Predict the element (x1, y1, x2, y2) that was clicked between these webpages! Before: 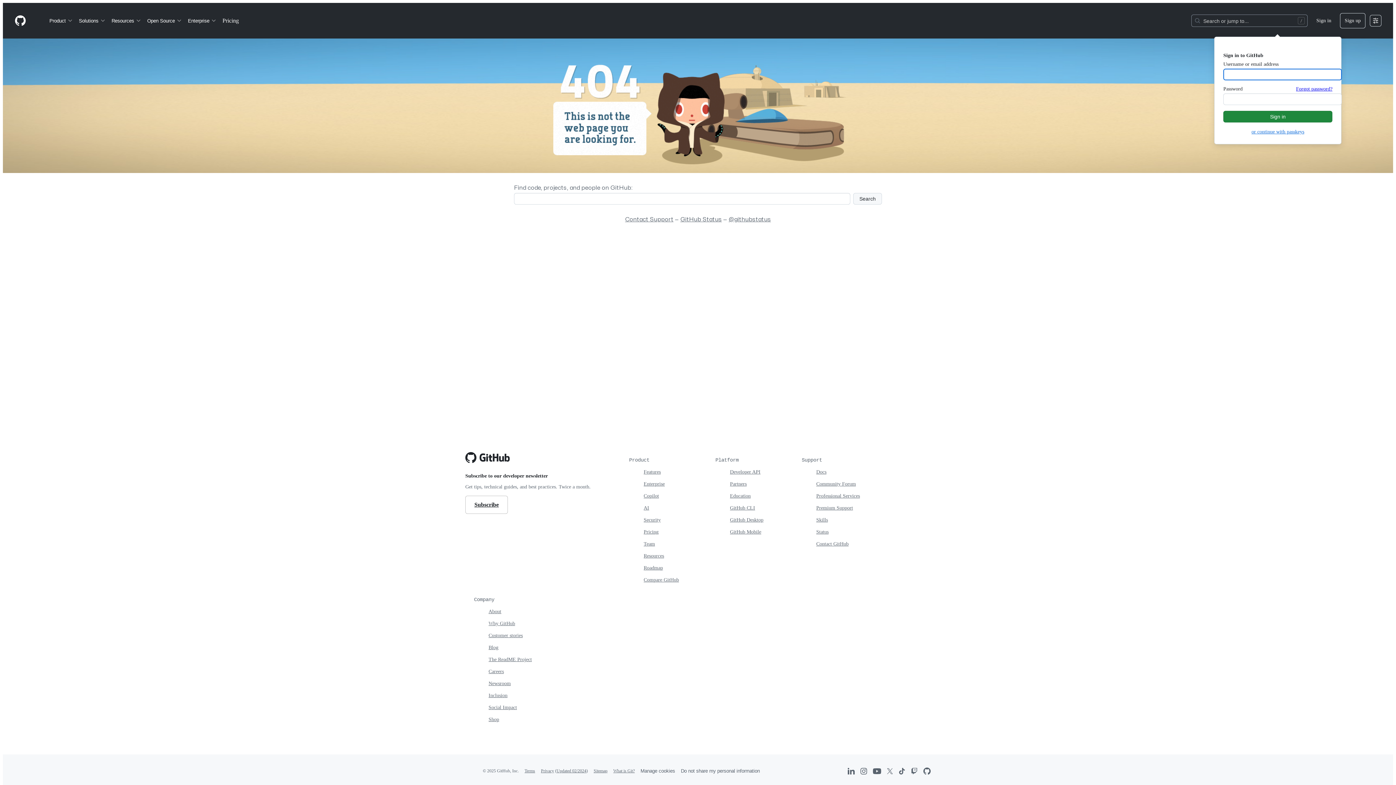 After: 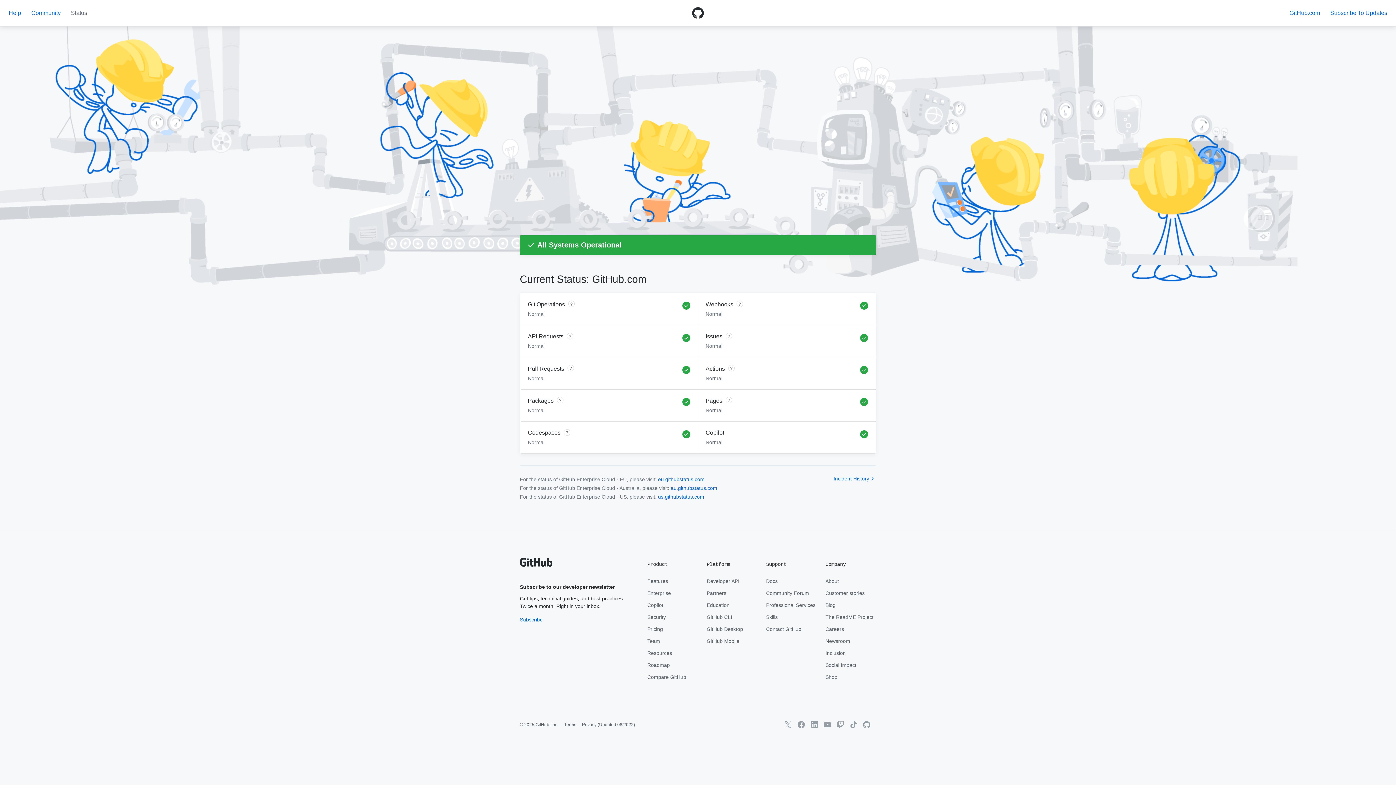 Action: label: GitHub Status bbox: (680, 216, 722, 222)